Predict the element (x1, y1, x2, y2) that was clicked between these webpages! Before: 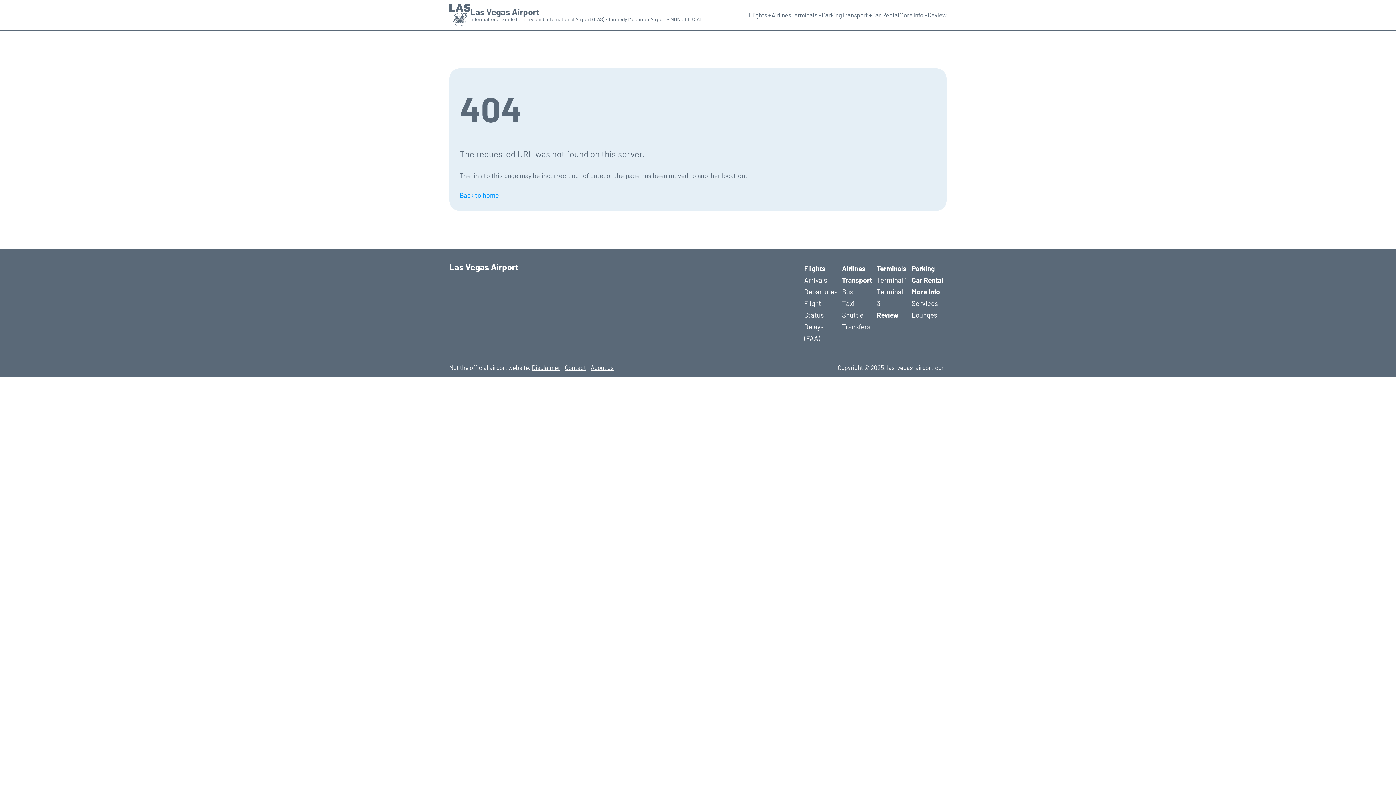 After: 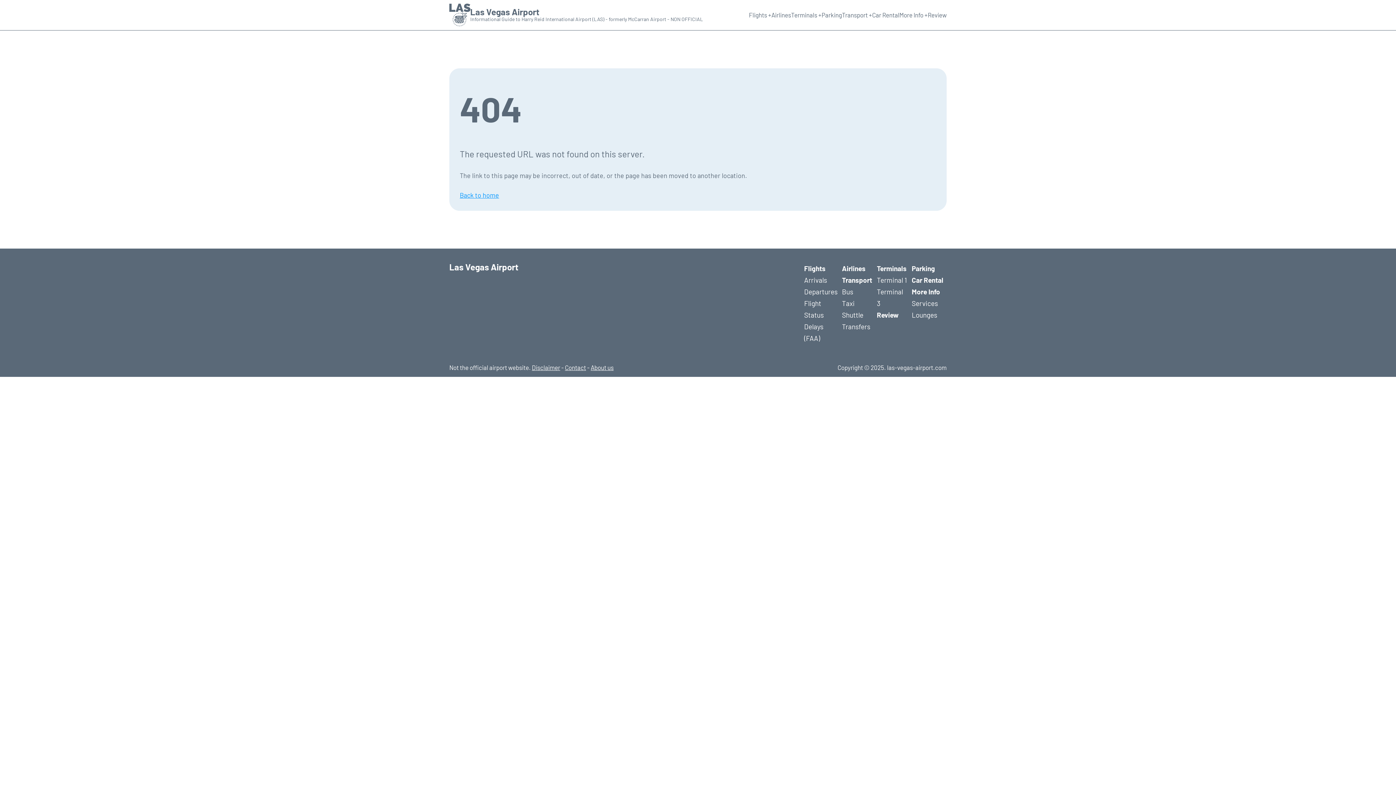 Action: bbox: (912, 297, 938, 309) label: Services